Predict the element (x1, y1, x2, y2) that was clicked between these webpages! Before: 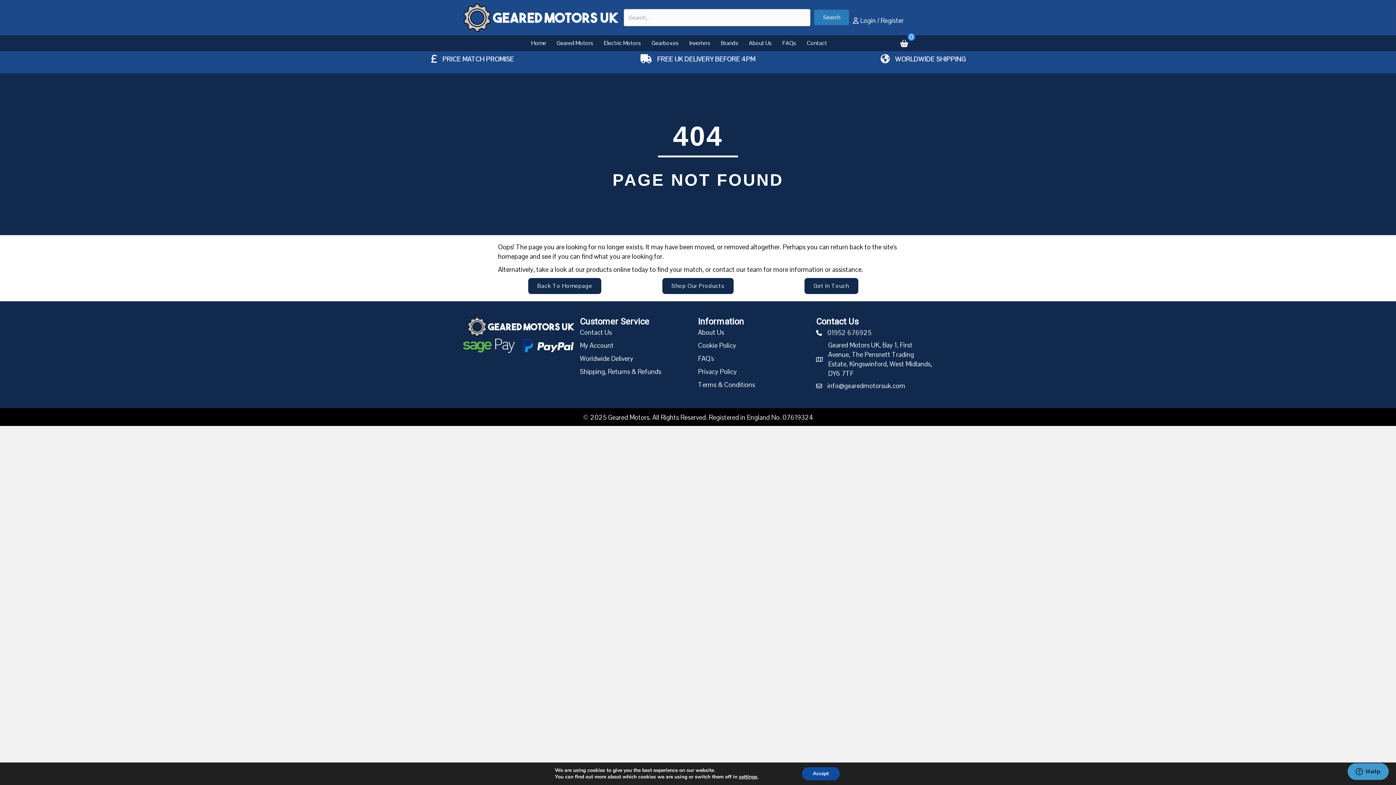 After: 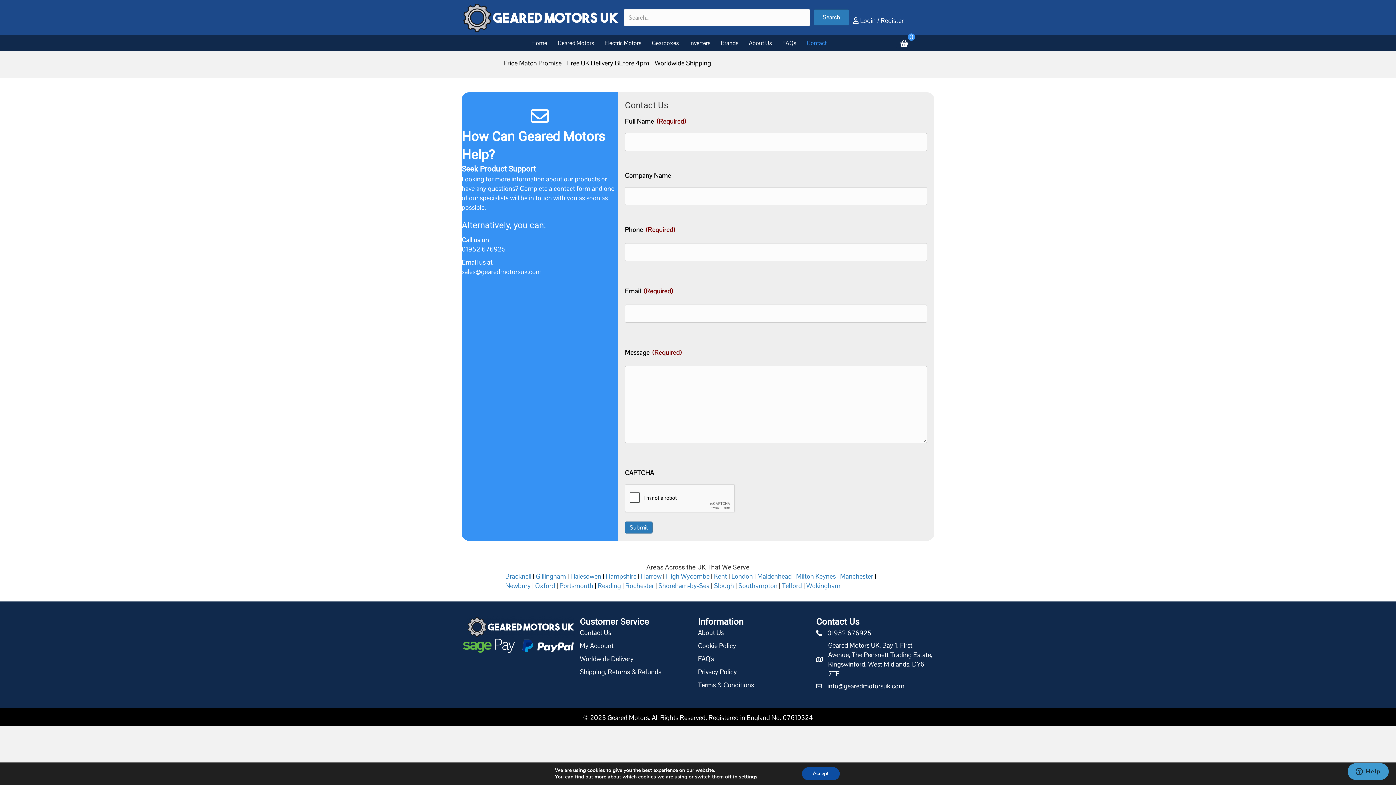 Action: bbox: (580, 328, 612, 336) label: Contact Us